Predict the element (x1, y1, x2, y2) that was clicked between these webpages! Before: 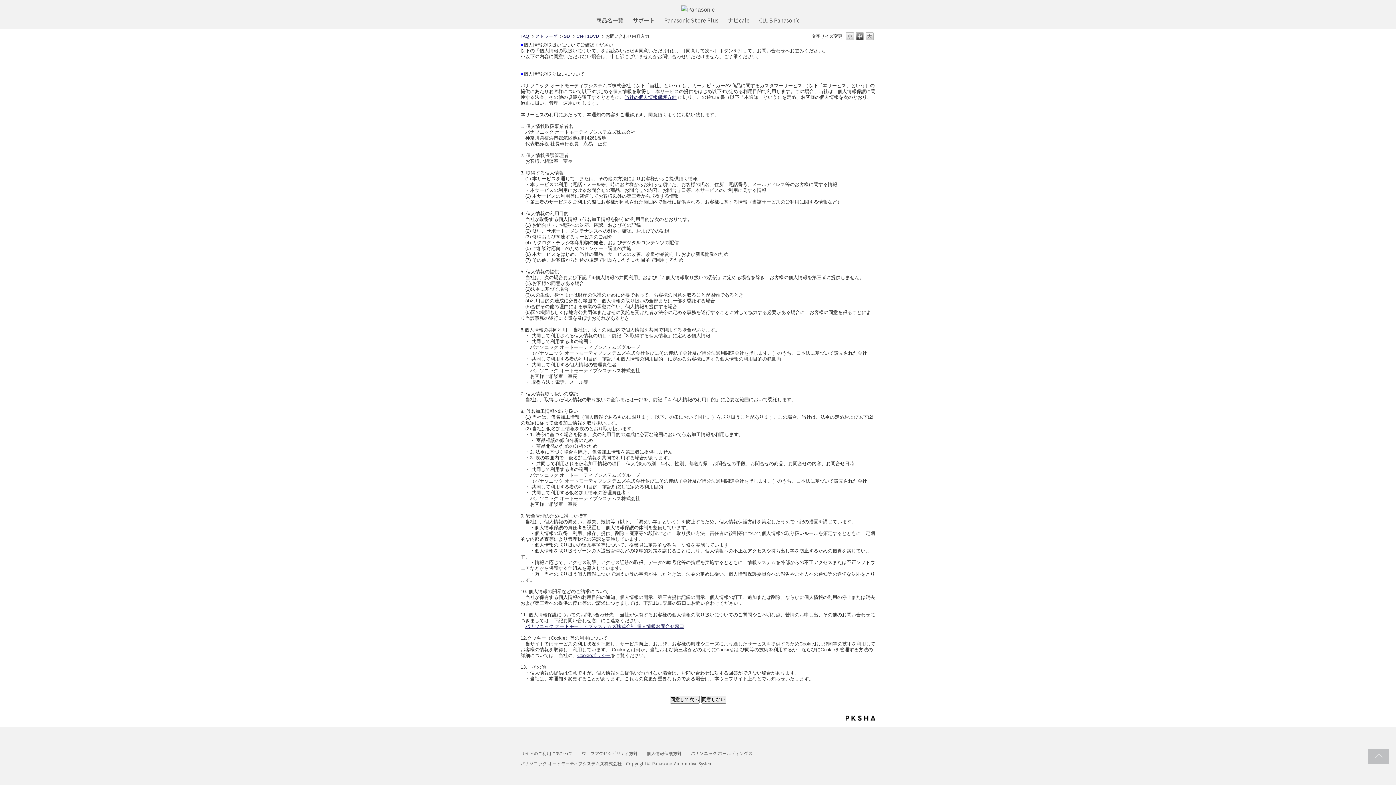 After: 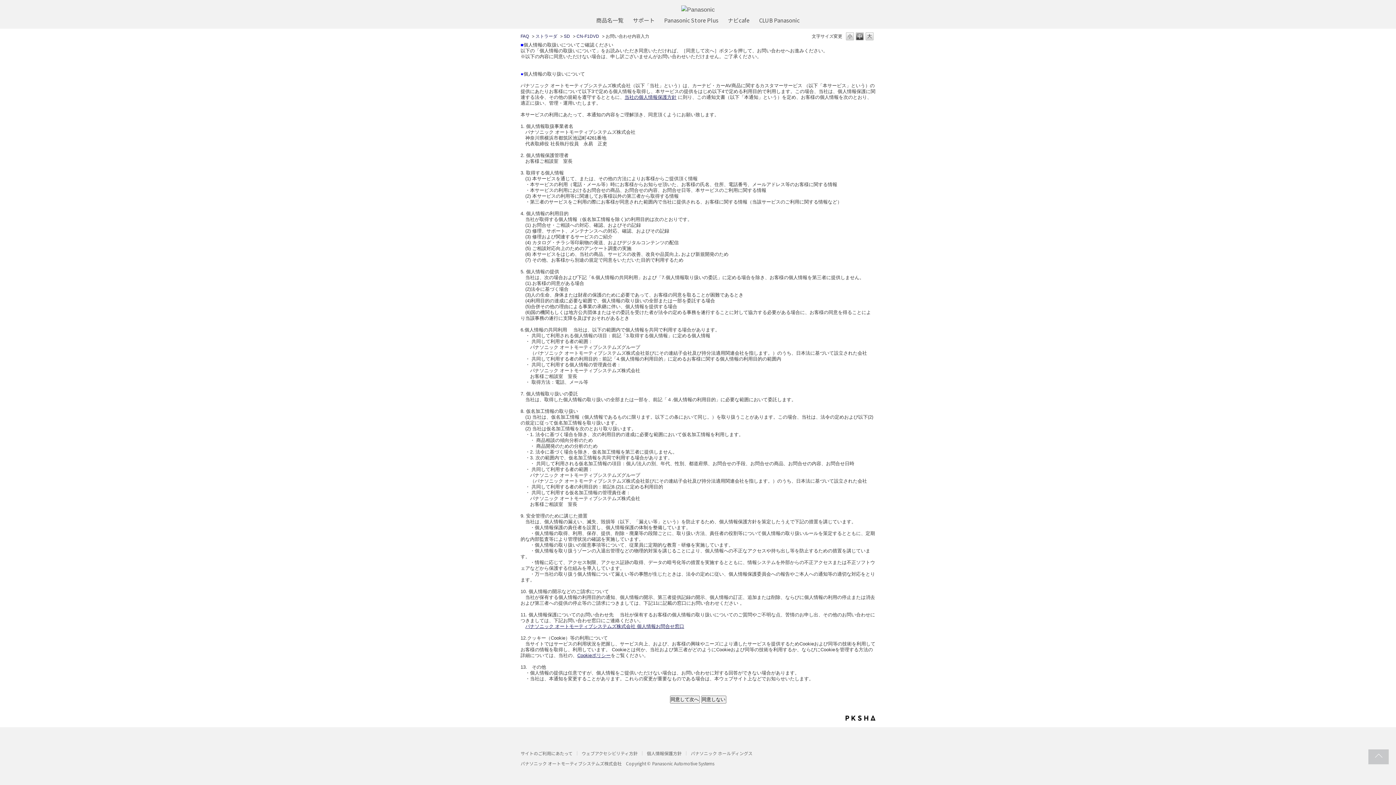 Action: bbox: (1368, 749, 1389, 764)